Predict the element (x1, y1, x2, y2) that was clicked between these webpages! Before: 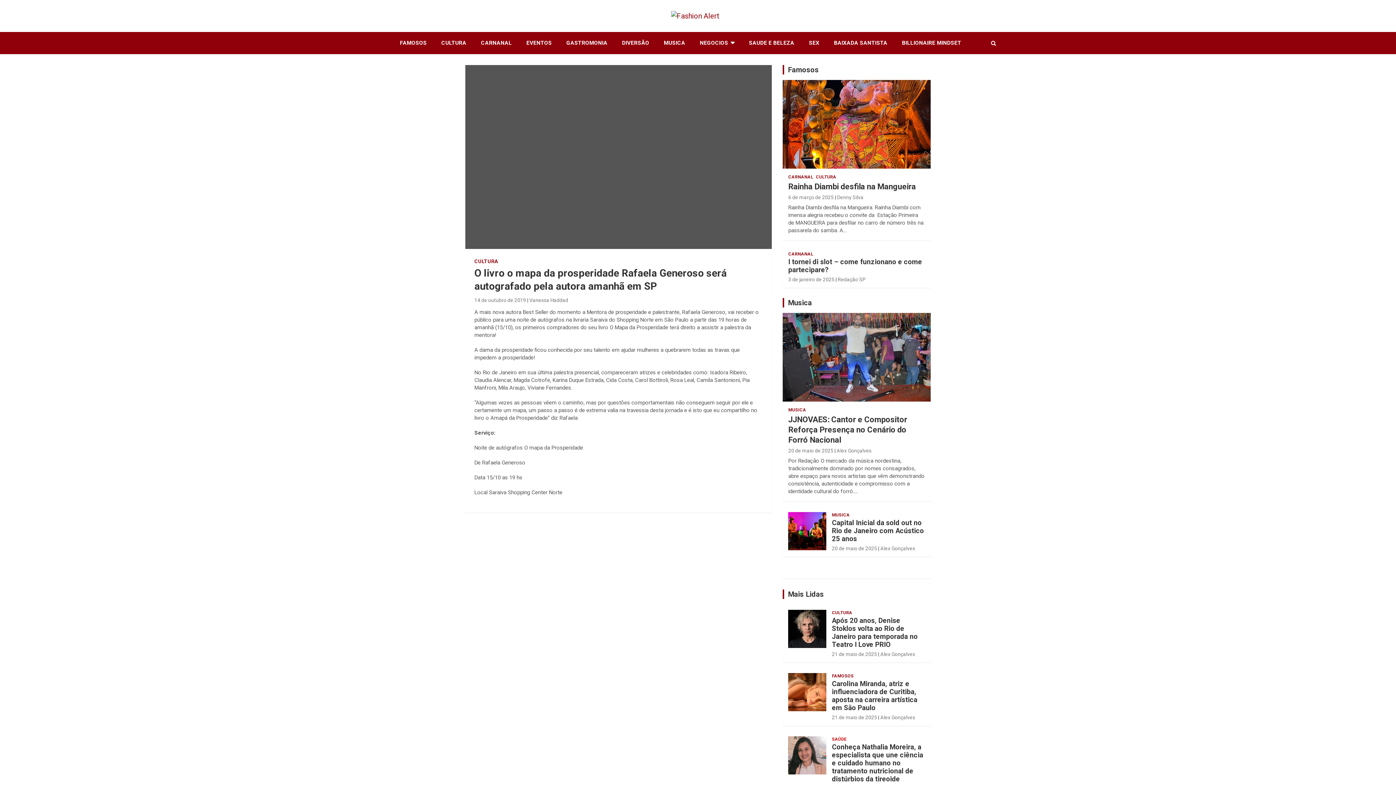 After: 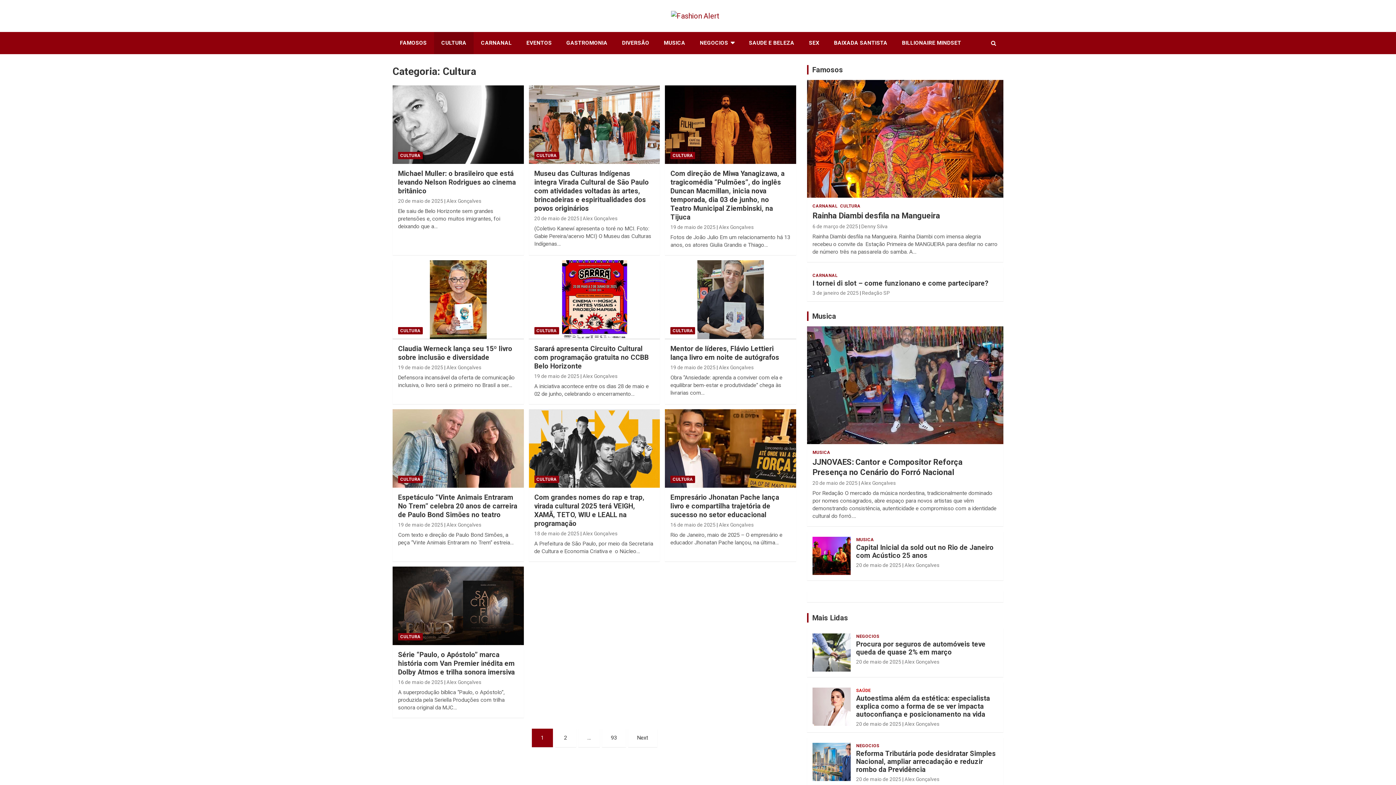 Action: bbox: (816, 174, 836, 179) label: CULTURA